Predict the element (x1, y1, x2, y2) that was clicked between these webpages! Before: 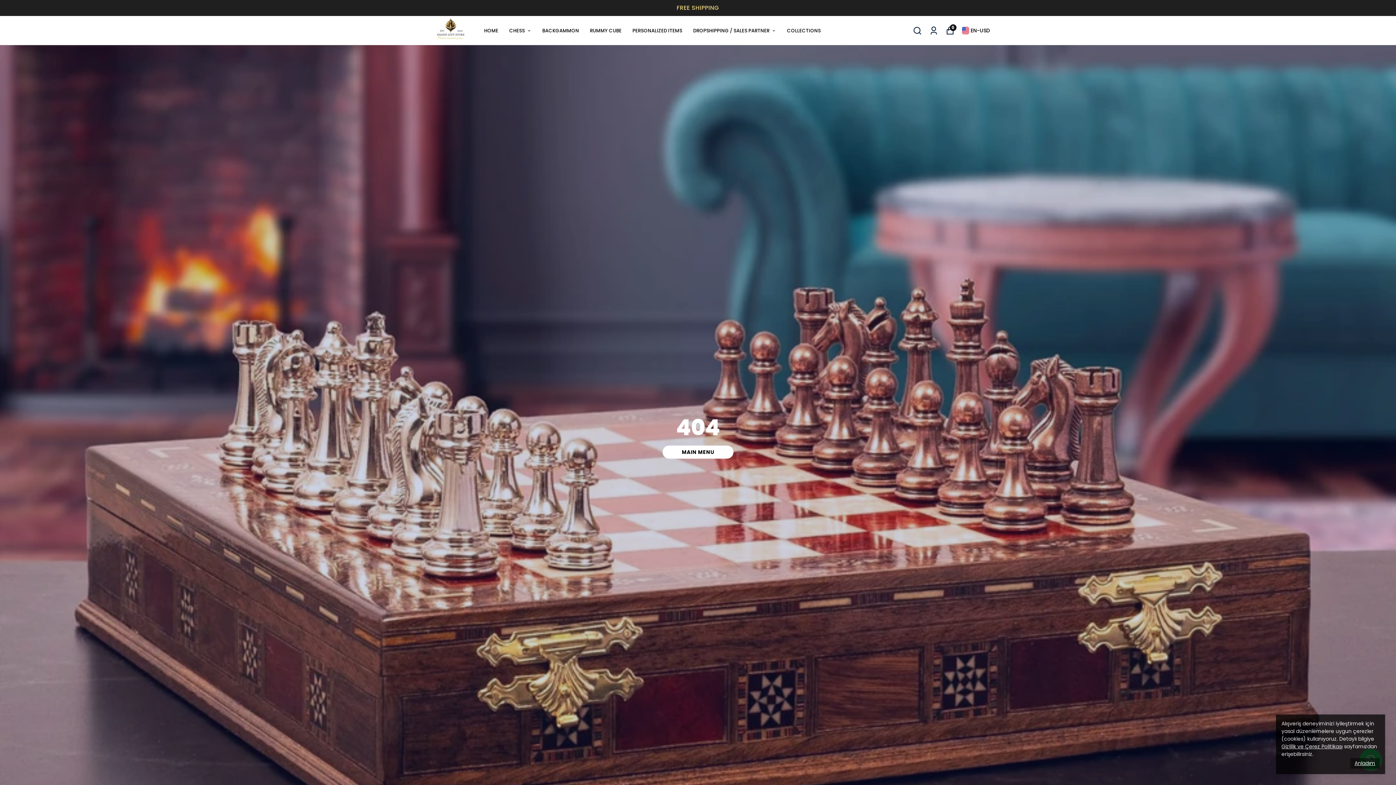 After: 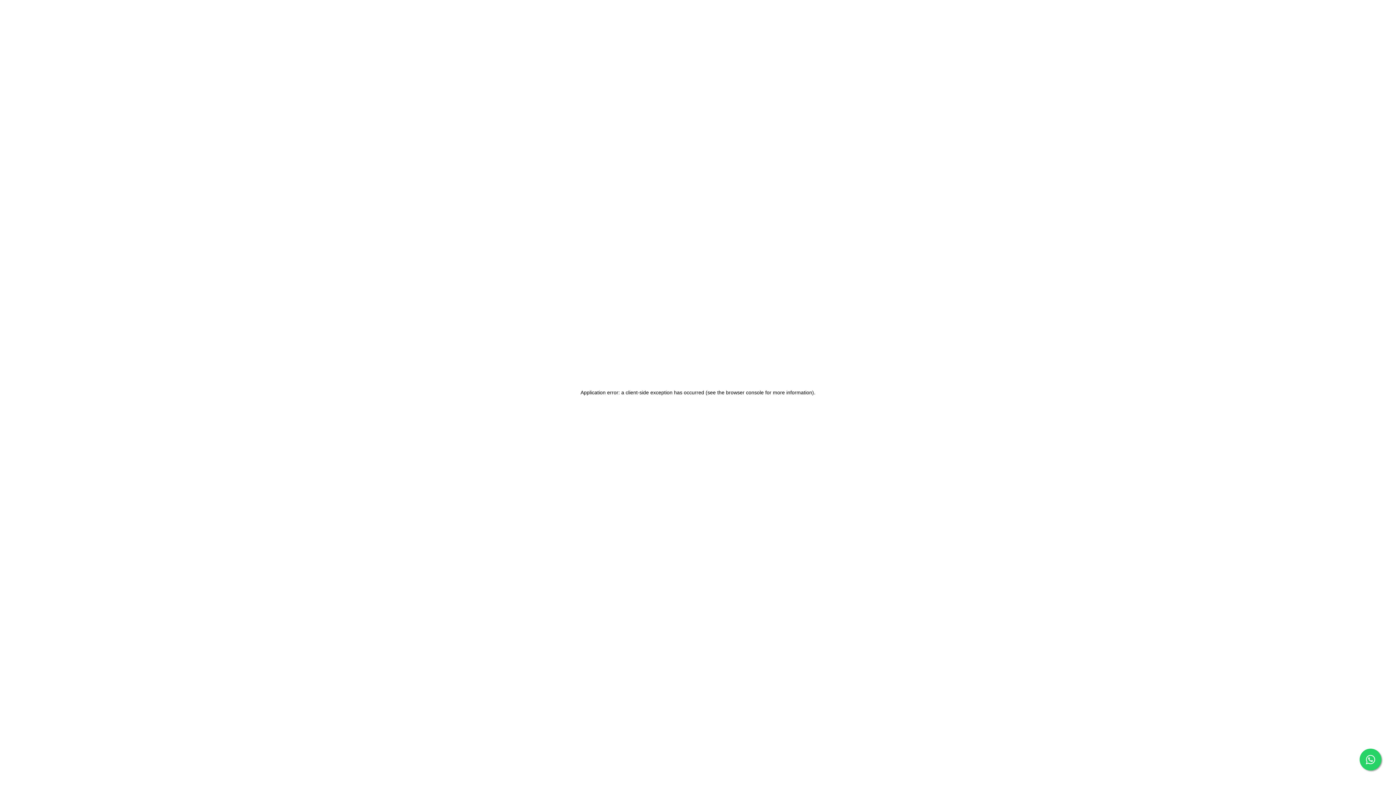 Action: bbox: (484, 26, 498, 34) label: HOME